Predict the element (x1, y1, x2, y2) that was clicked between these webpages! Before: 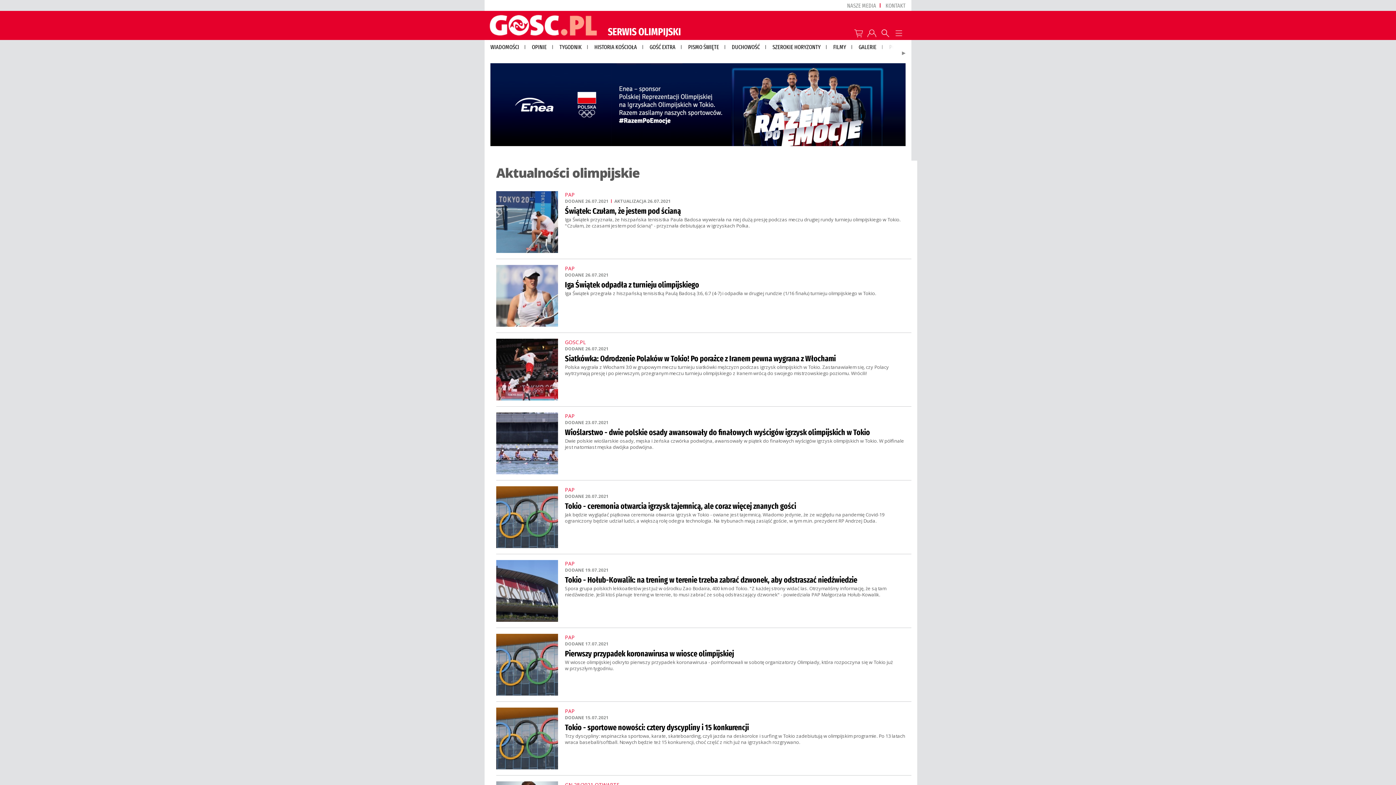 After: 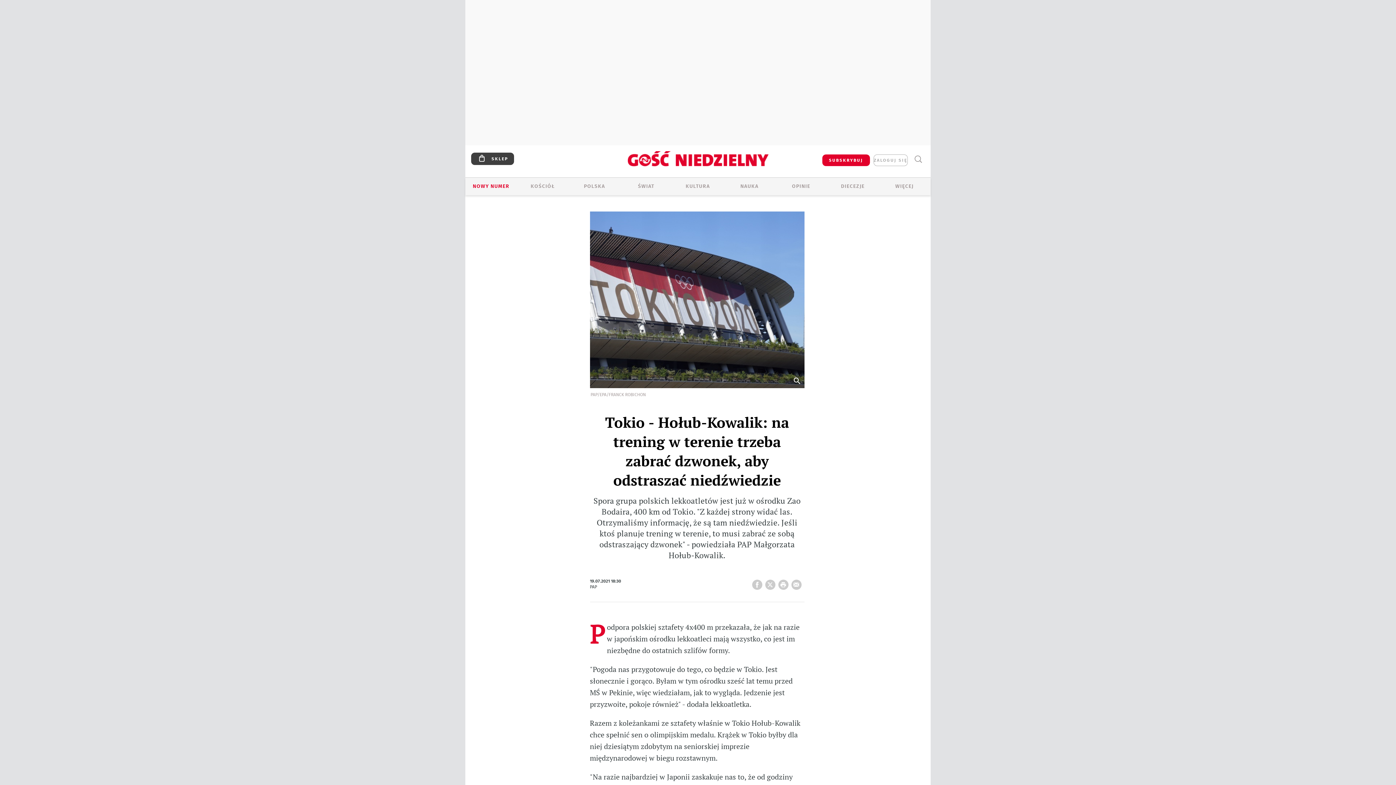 Action: bbox: (565, 575, 857, 585) label: Tokio - Hołub-Kowalik: na trening w terenie trzeba zabrać dzwonek, aby odstraszać niedźwiedzie